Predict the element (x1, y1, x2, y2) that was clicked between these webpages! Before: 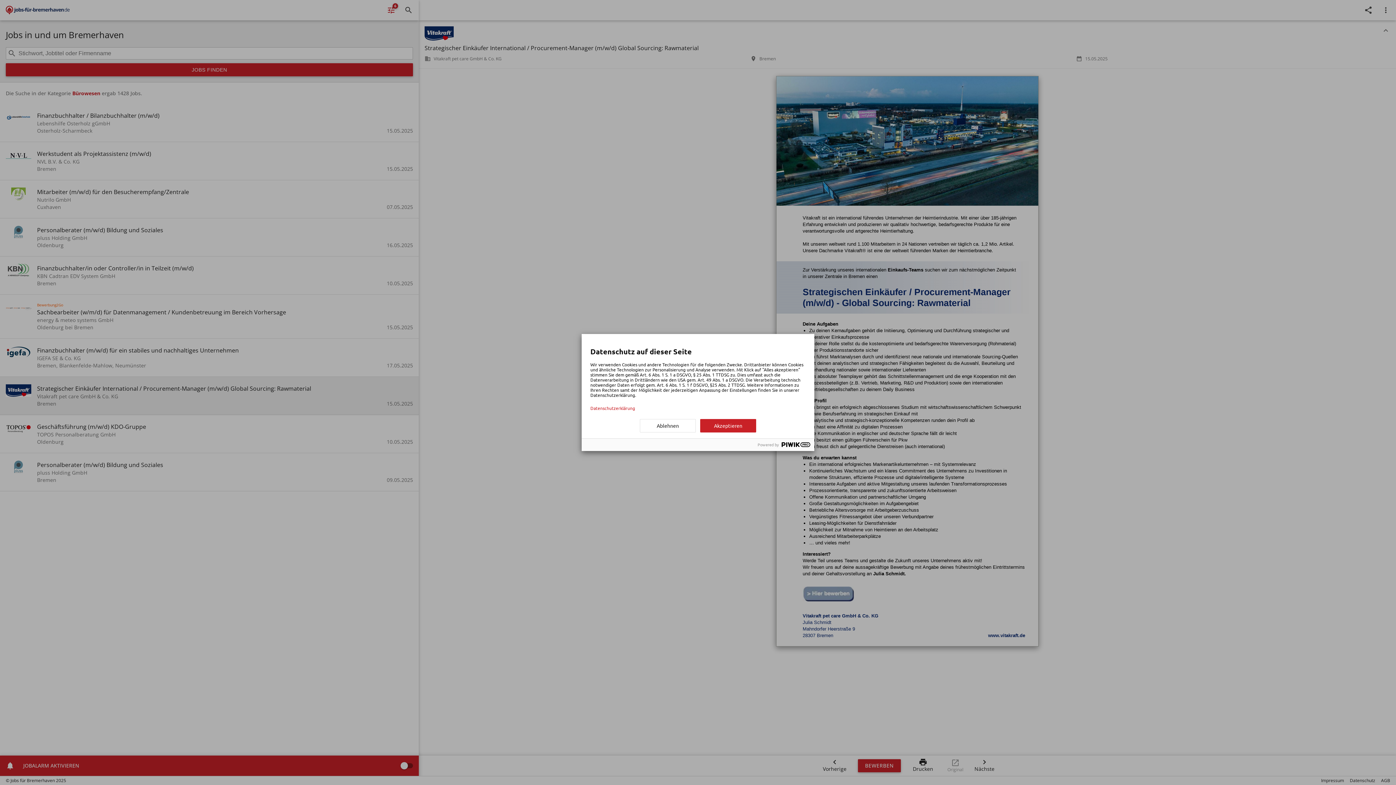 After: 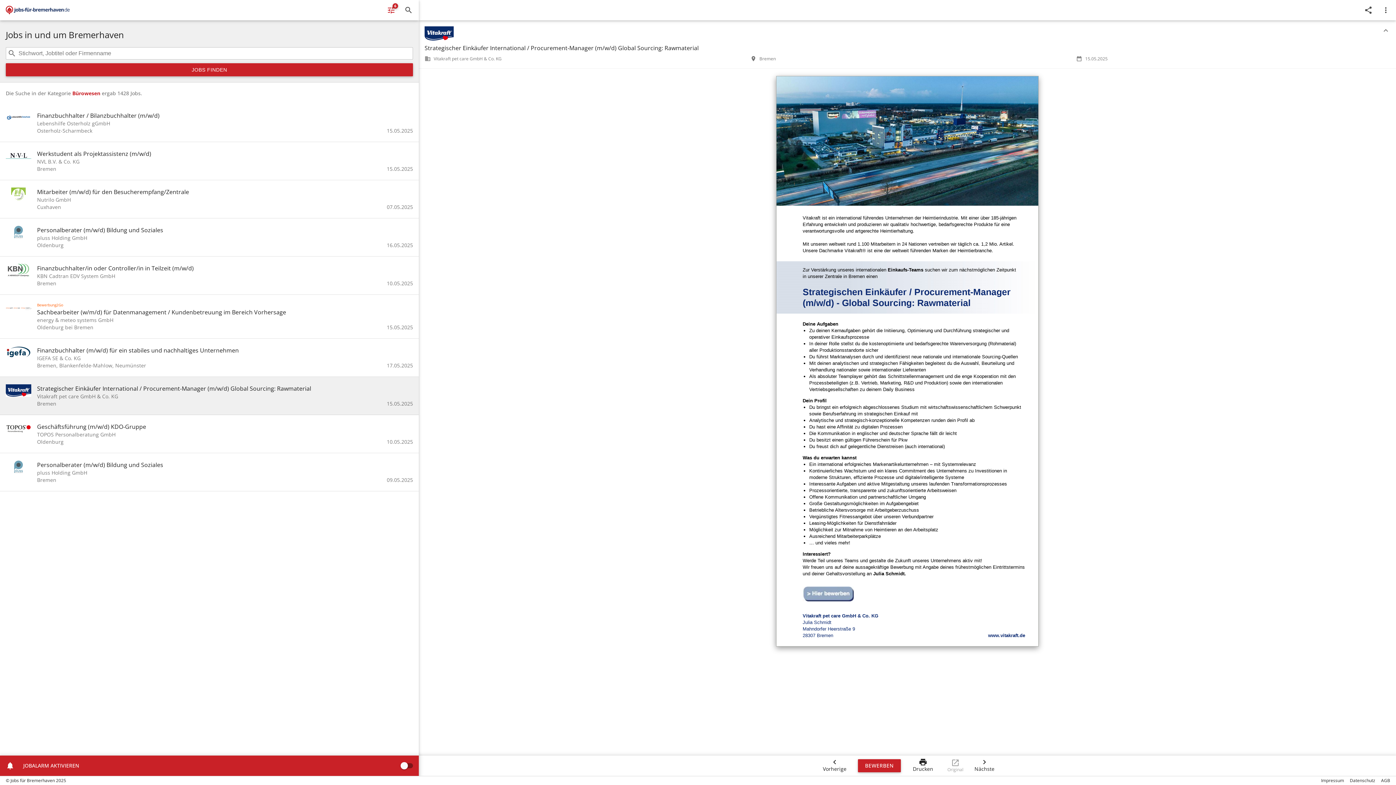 Action: bbox: (700, 419, 756, 432) label: Akzeptieren